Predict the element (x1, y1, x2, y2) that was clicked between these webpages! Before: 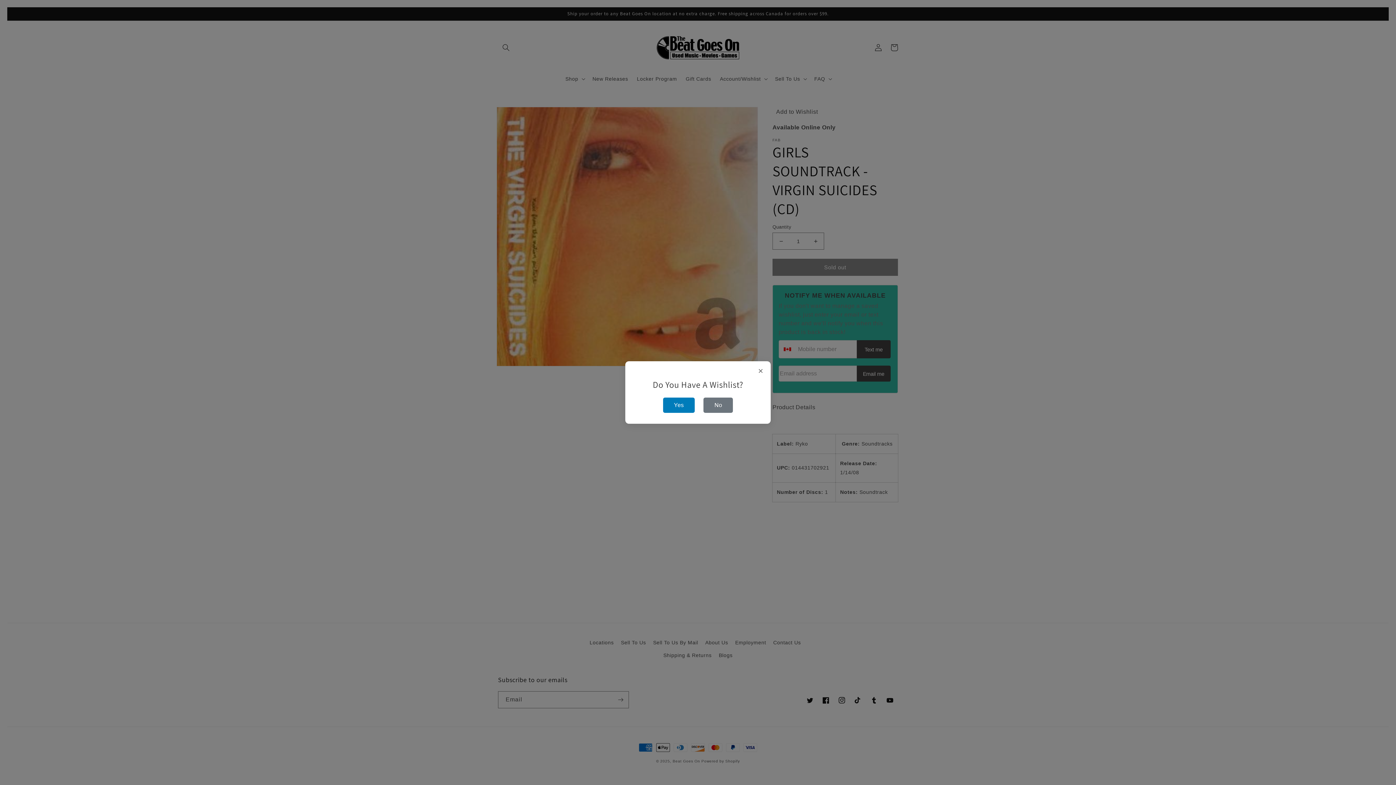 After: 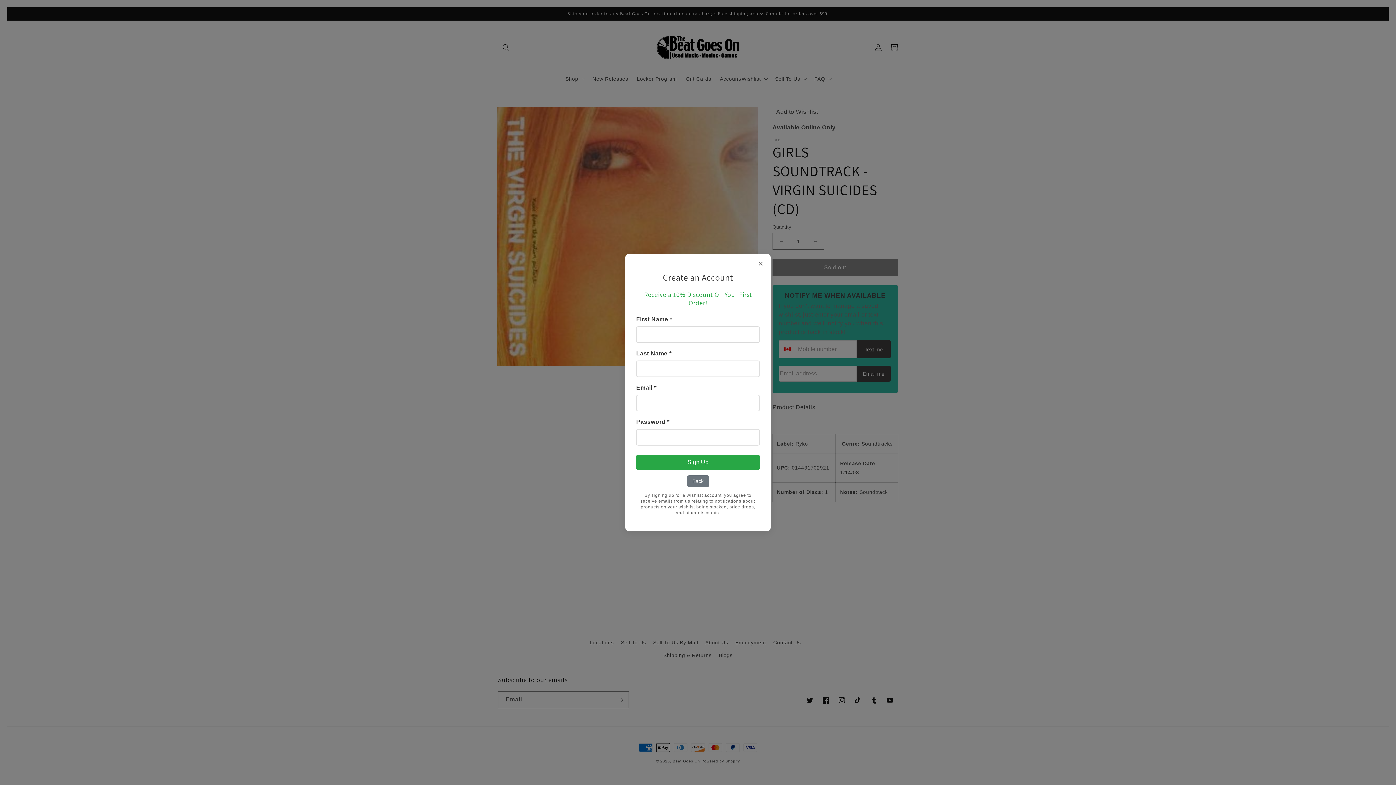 Action: bbox: (703, 397, 733, 413) label: No